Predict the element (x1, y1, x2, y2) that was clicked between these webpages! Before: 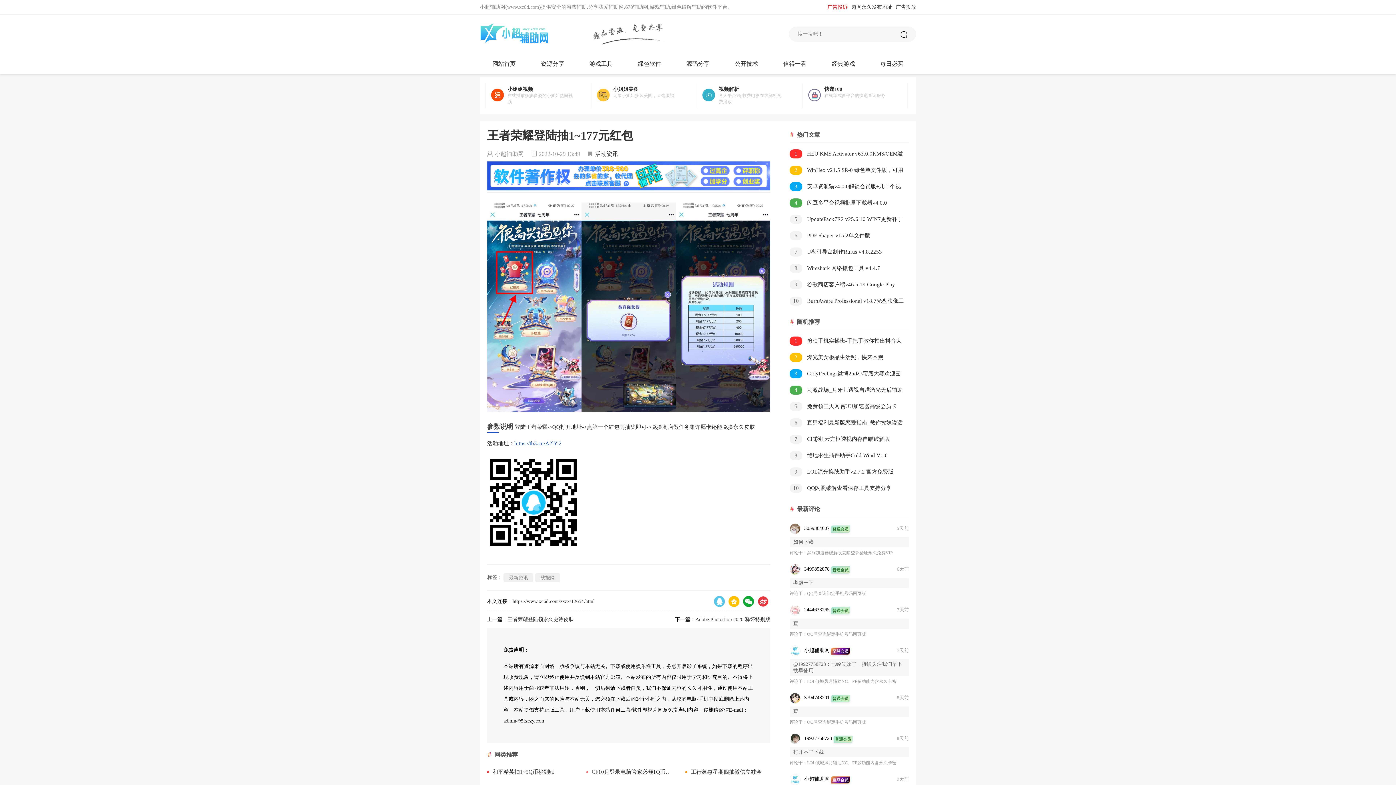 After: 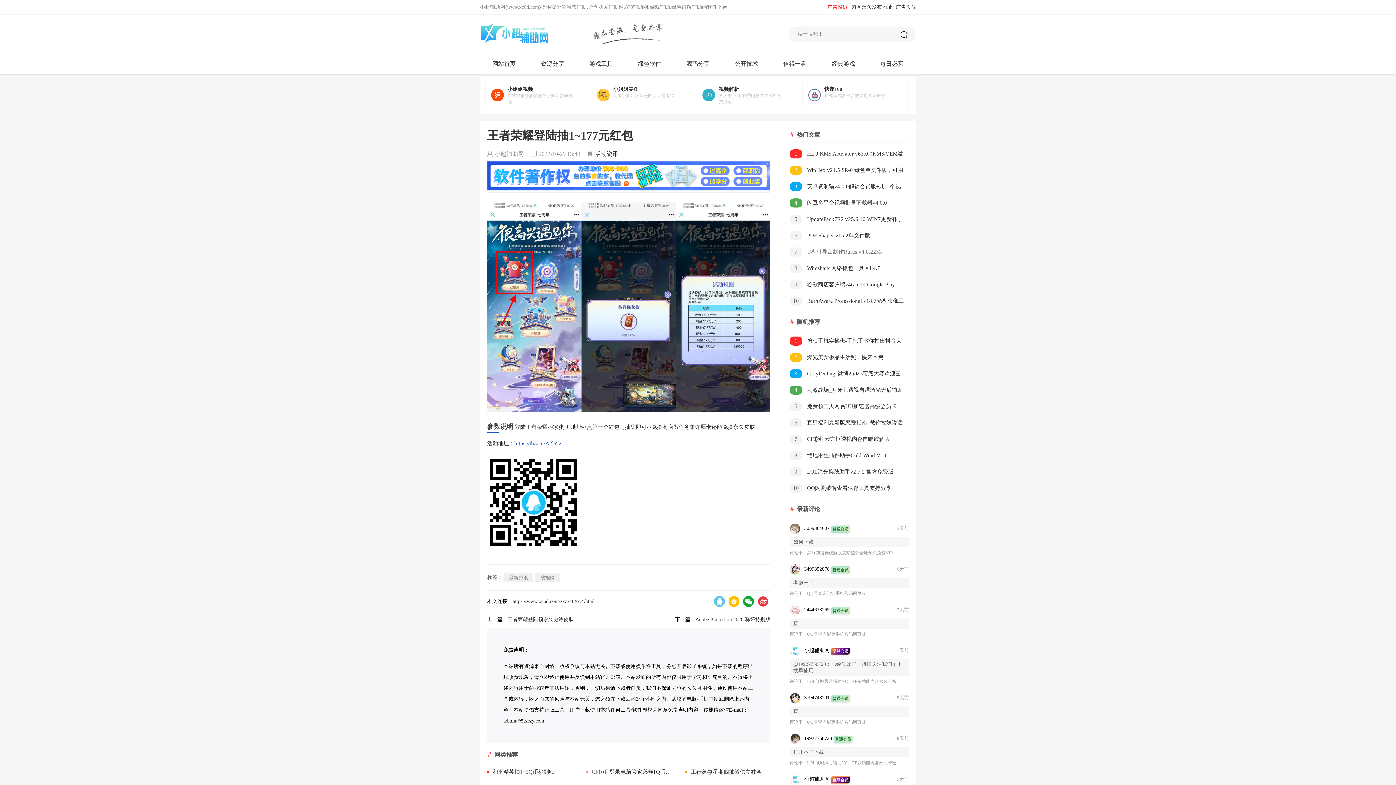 Action: bbox: (789, 246, 903, 257) label: 7 U盘引导盘制作Rufus v4.8.2253